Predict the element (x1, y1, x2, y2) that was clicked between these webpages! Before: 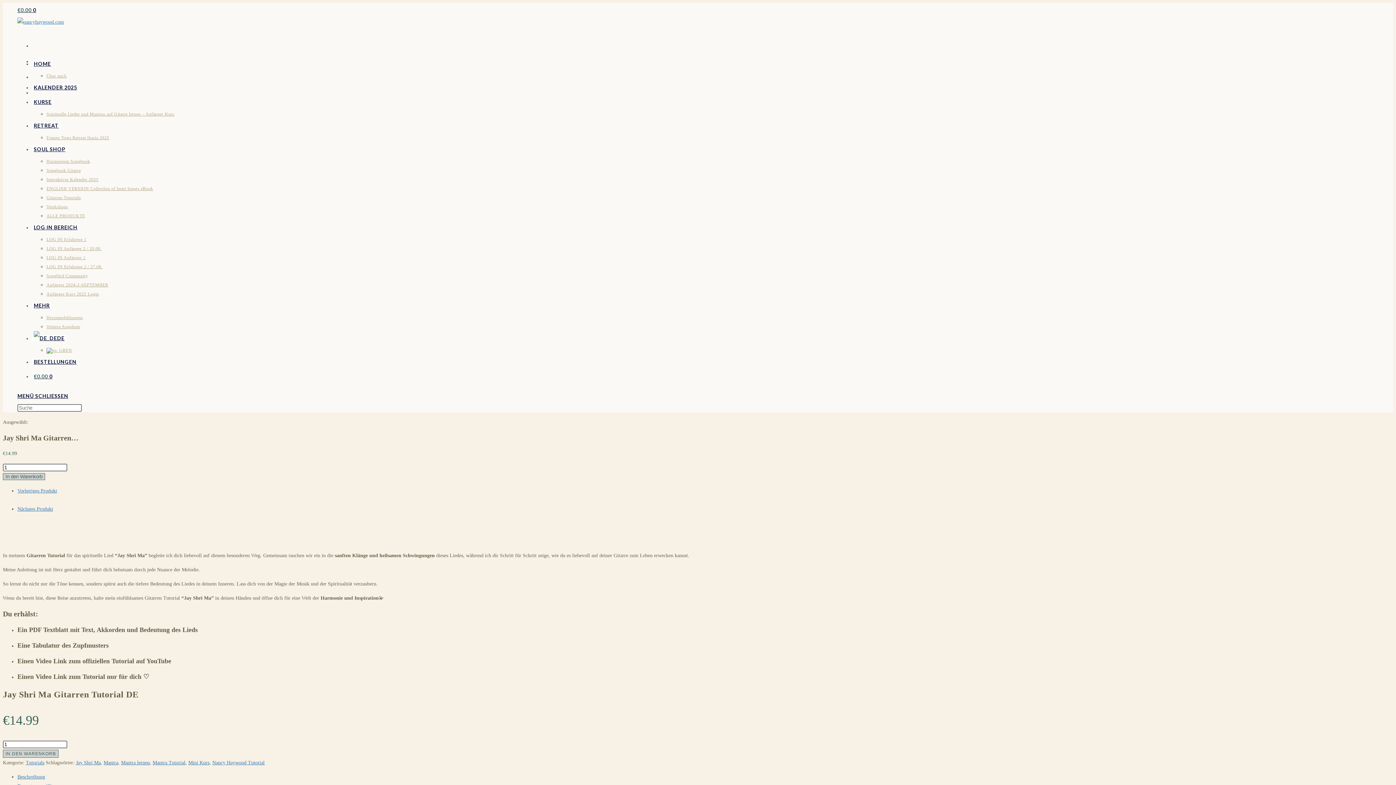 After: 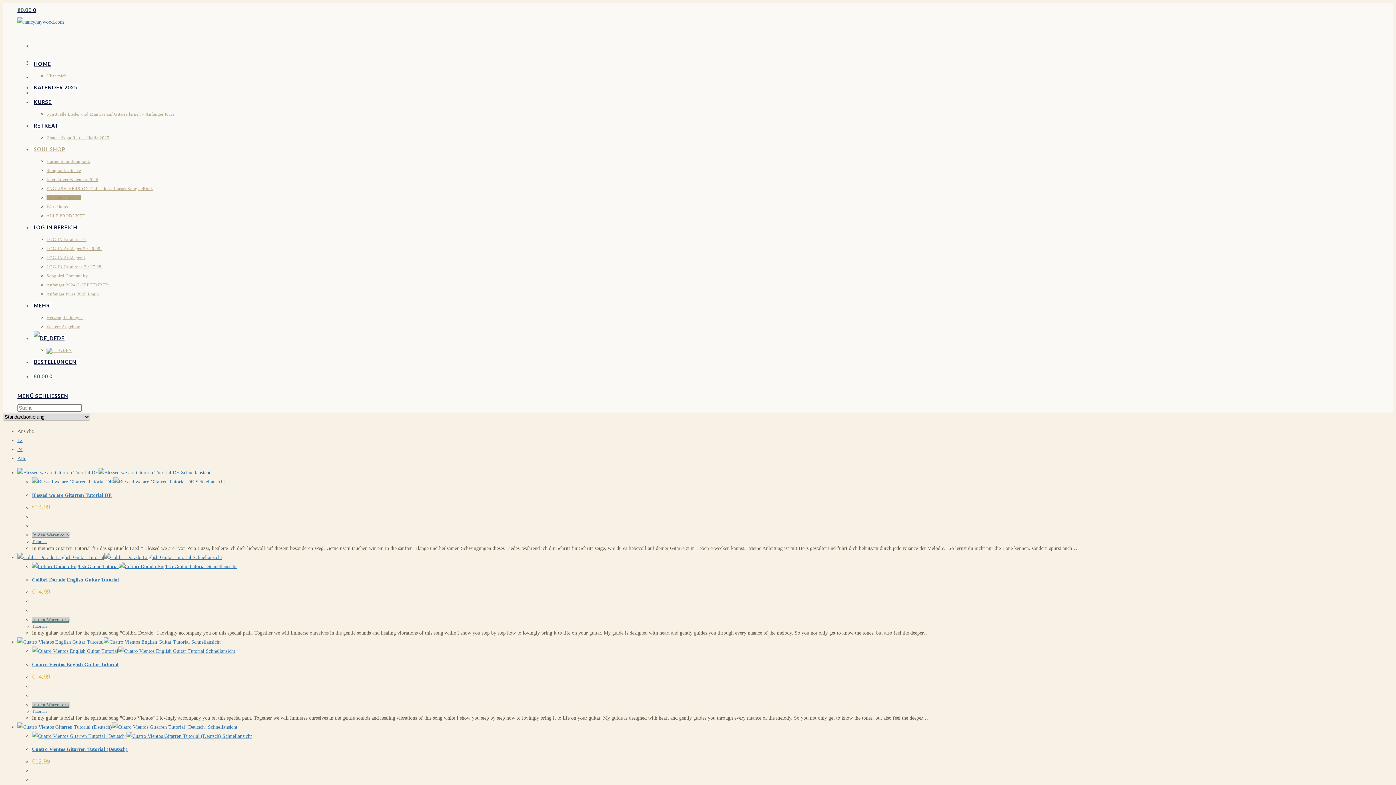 Action: label: Tutorials bbox: (25, 760, 44, 765)